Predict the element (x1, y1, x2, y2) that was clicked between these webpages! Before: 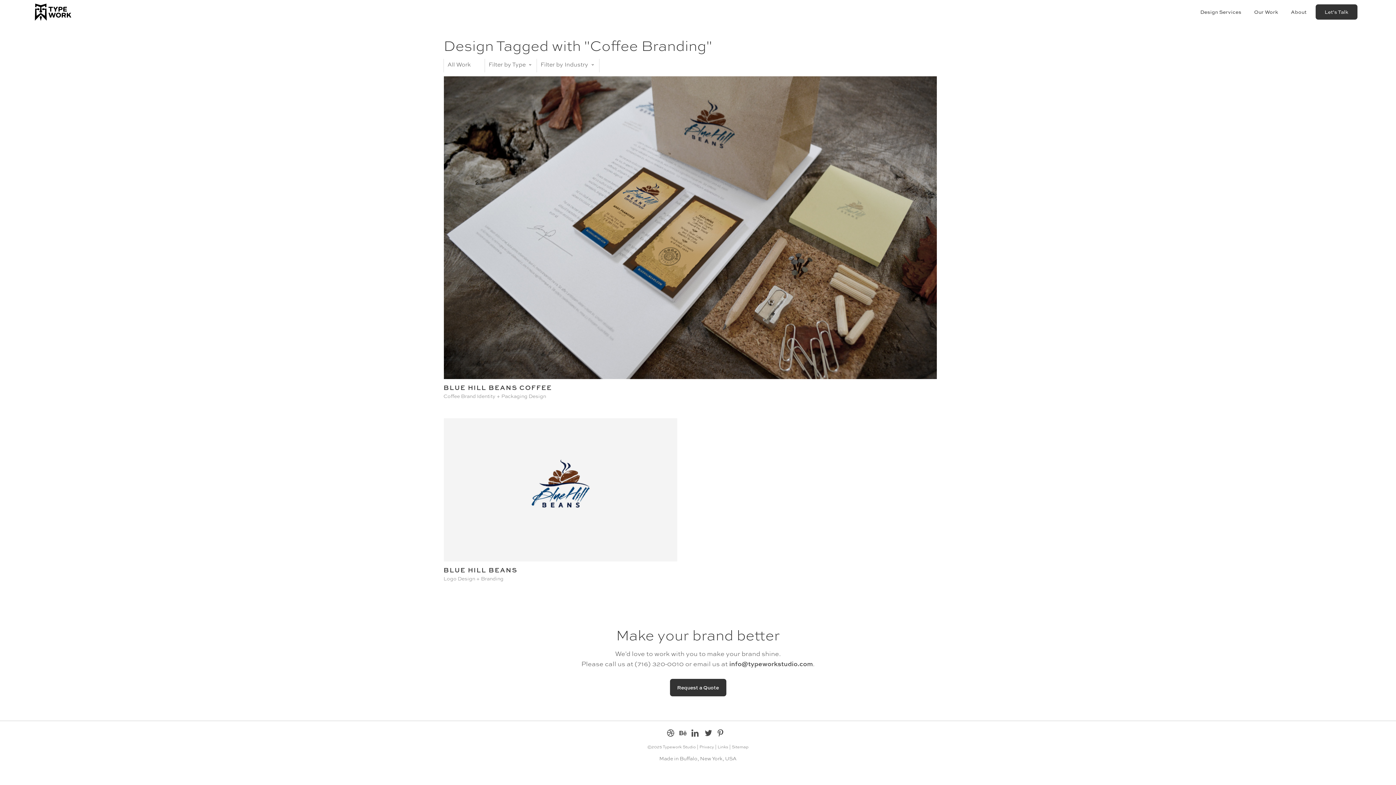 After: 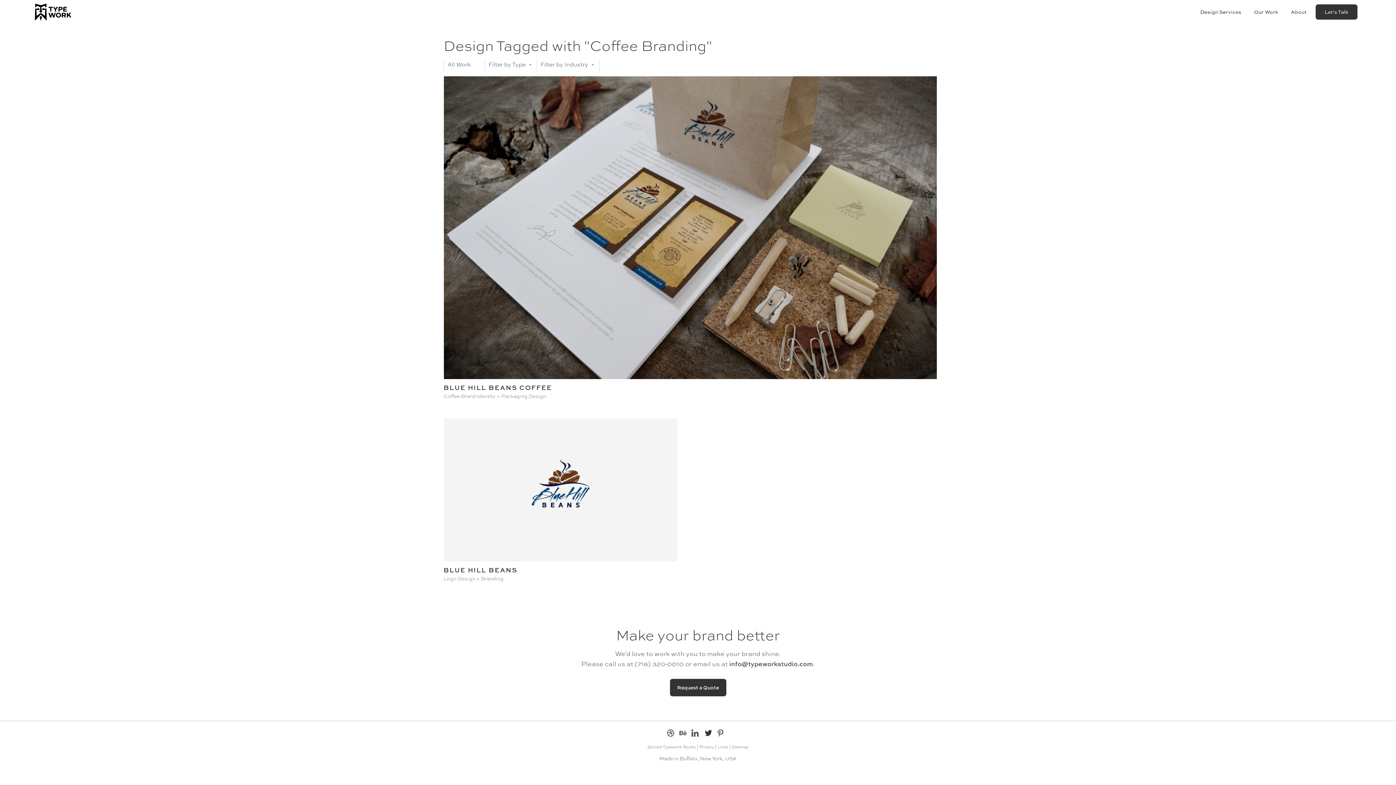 Action: label: twitter bbox: (705, 728, 717, 740)